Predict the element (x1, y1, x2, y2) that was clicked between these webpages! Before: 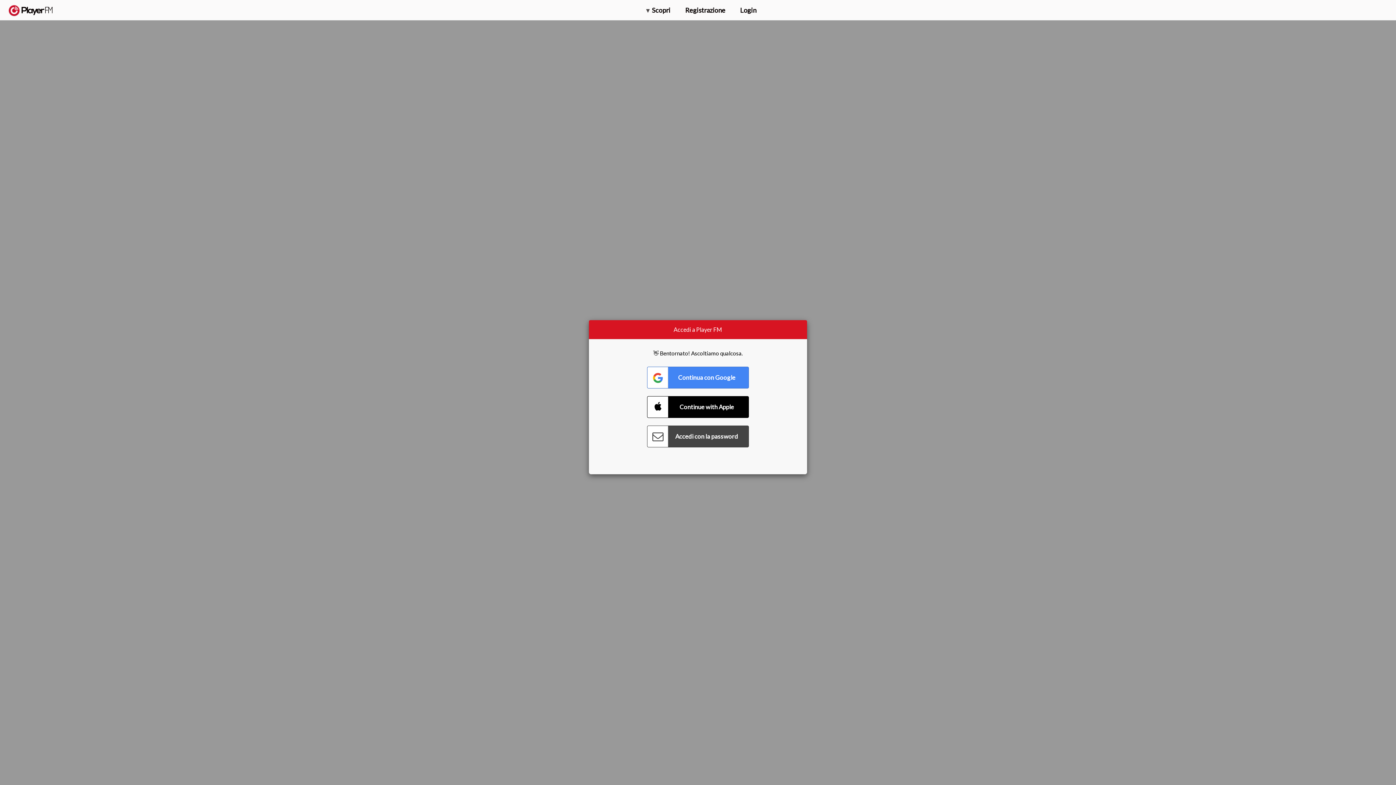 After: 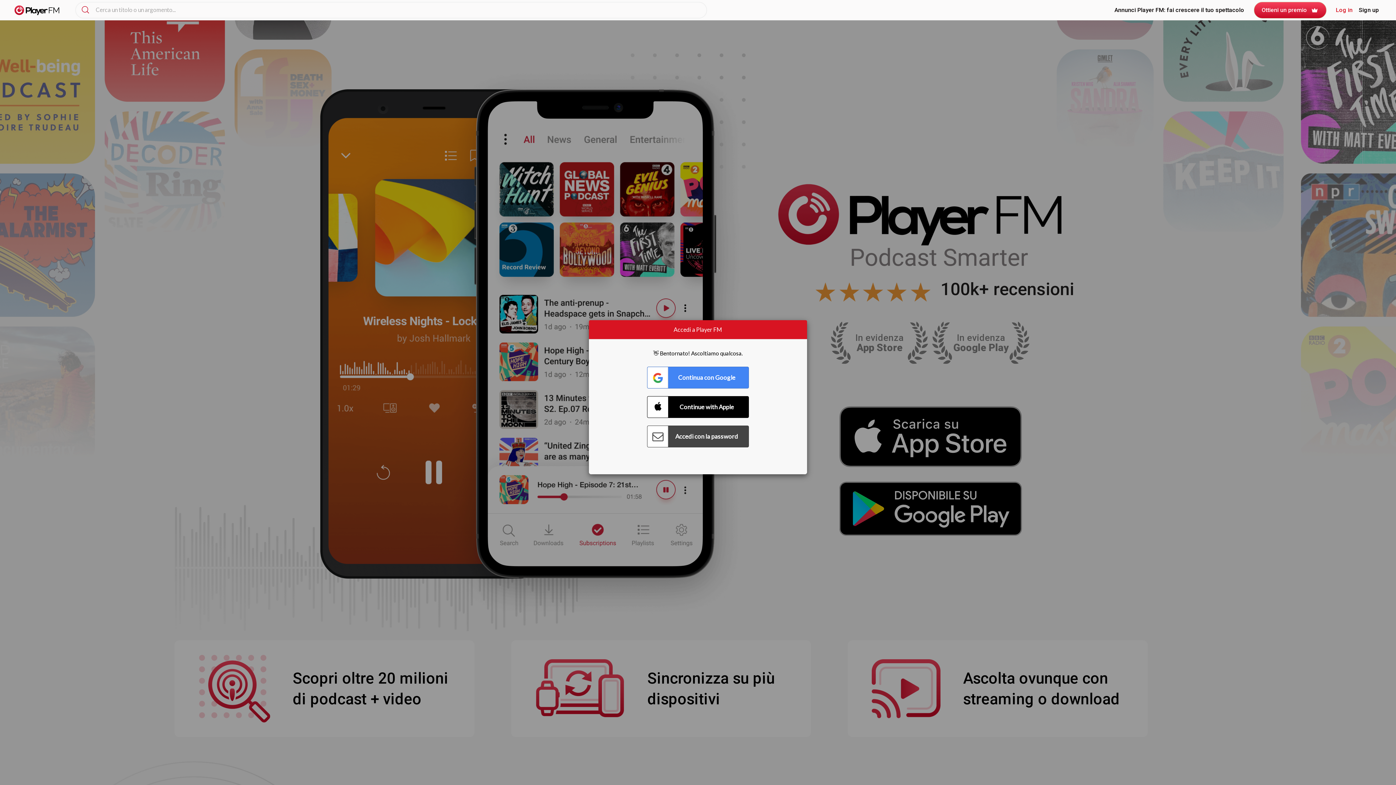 Action: bbox: (8, 5, 52, 15) label:  